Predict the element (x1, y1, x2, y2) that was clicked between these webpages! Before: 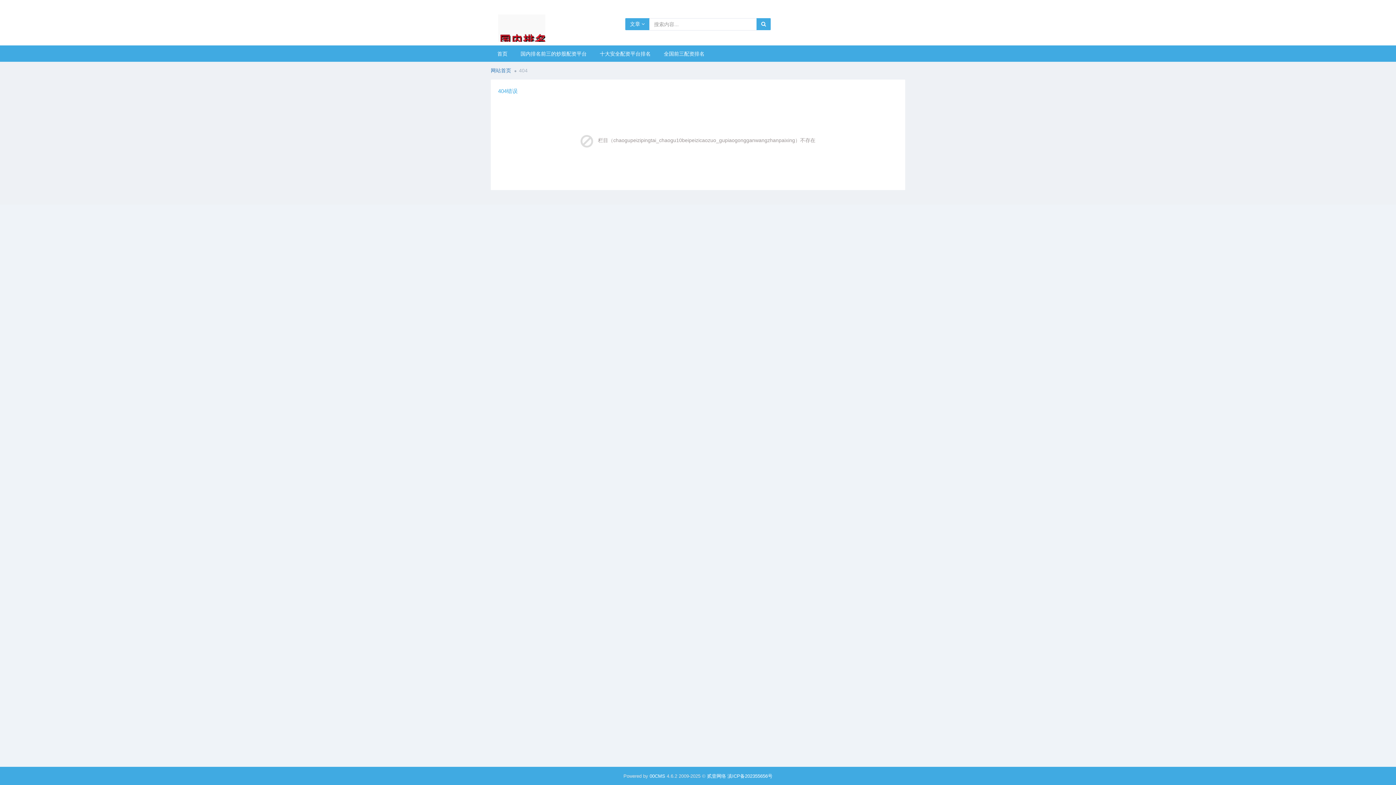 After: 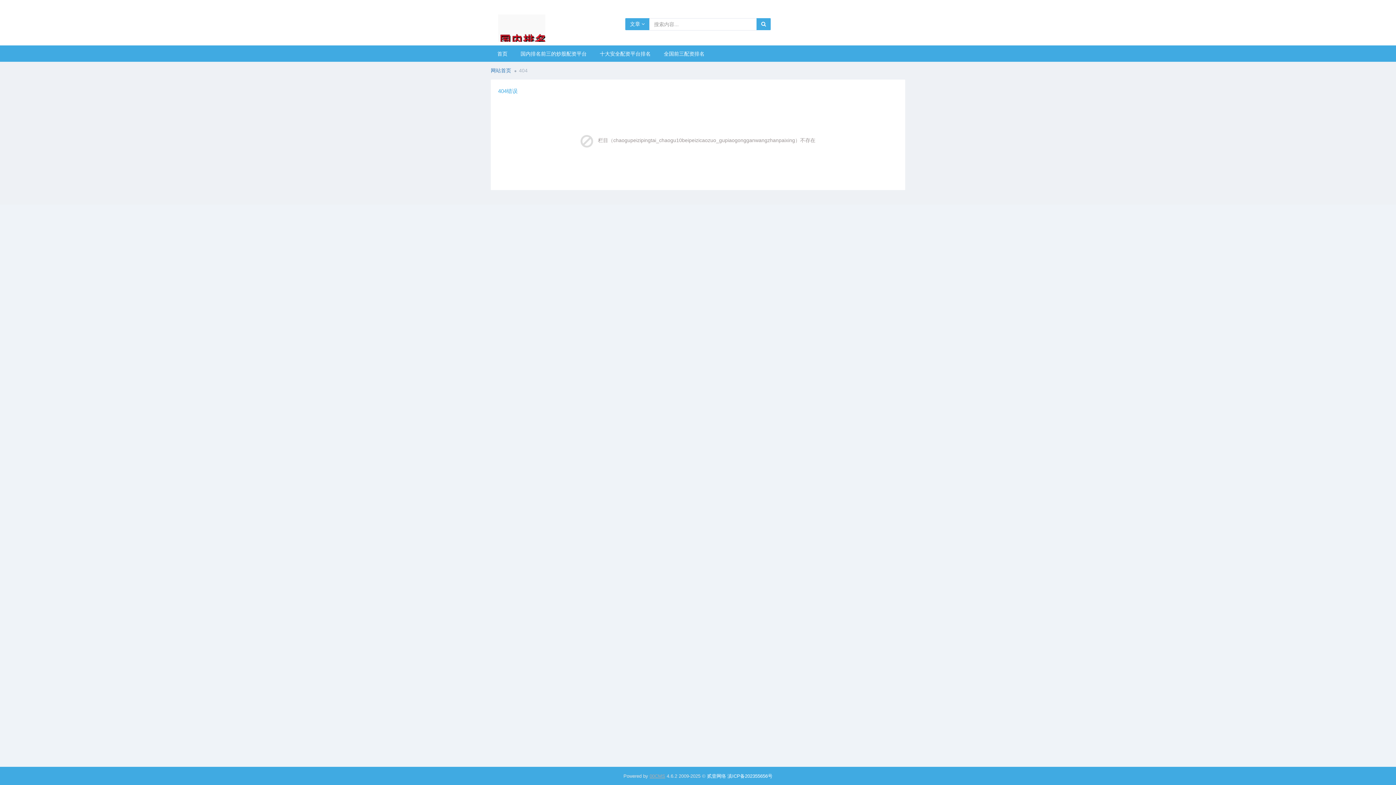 Action: bbox: (649, 773, 665, 779) label: 00CMS